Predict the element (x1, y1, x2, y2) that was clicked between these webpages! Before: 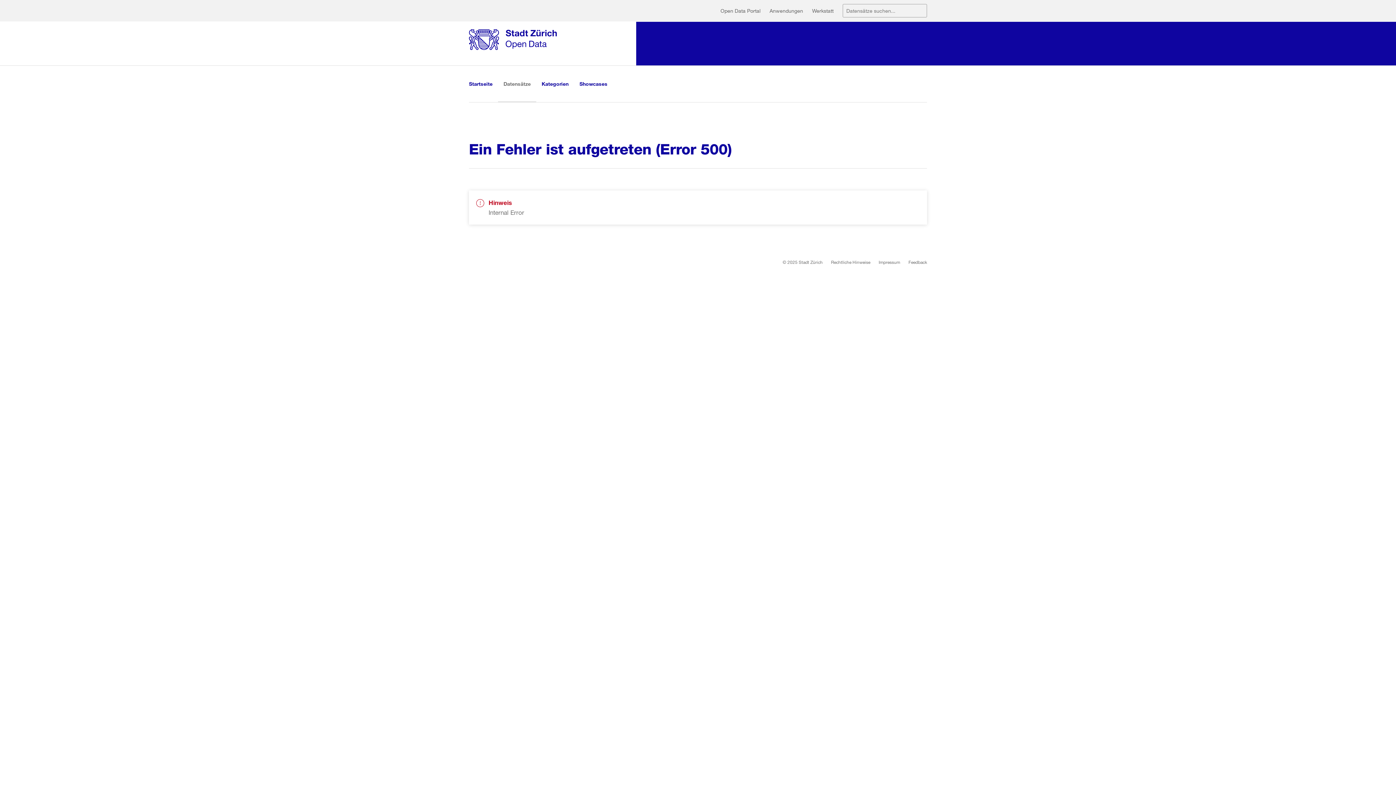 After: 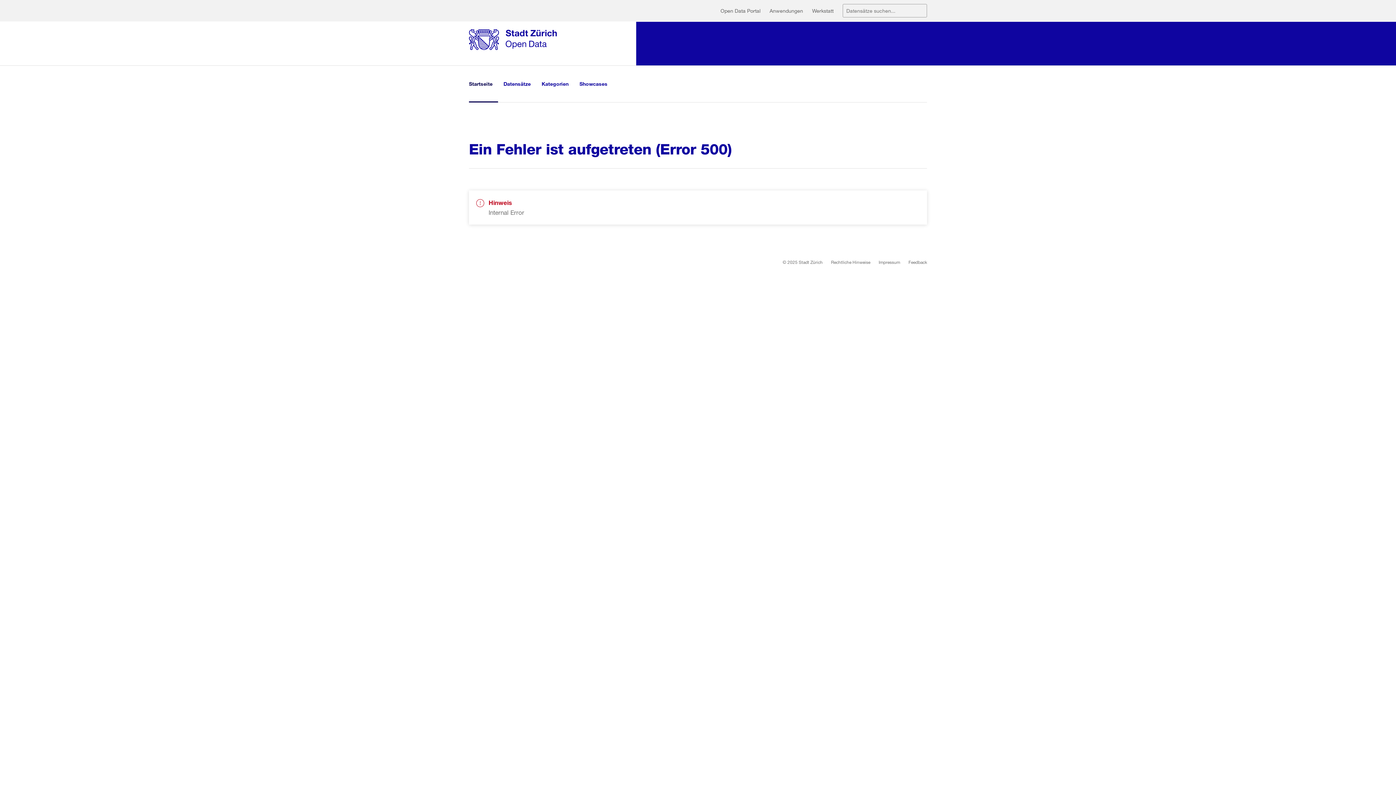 Action: bbox: (469, 65, 498, 102) label: Startseite